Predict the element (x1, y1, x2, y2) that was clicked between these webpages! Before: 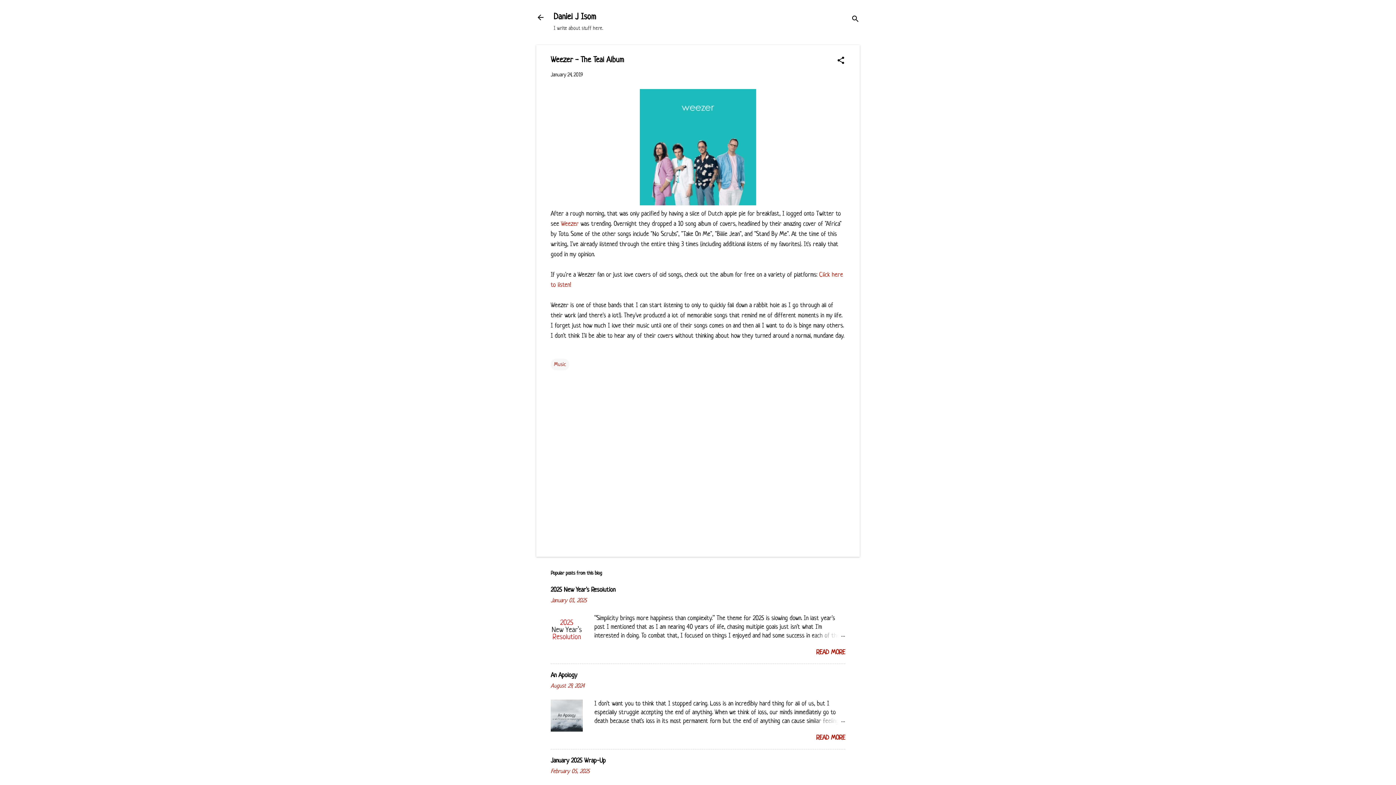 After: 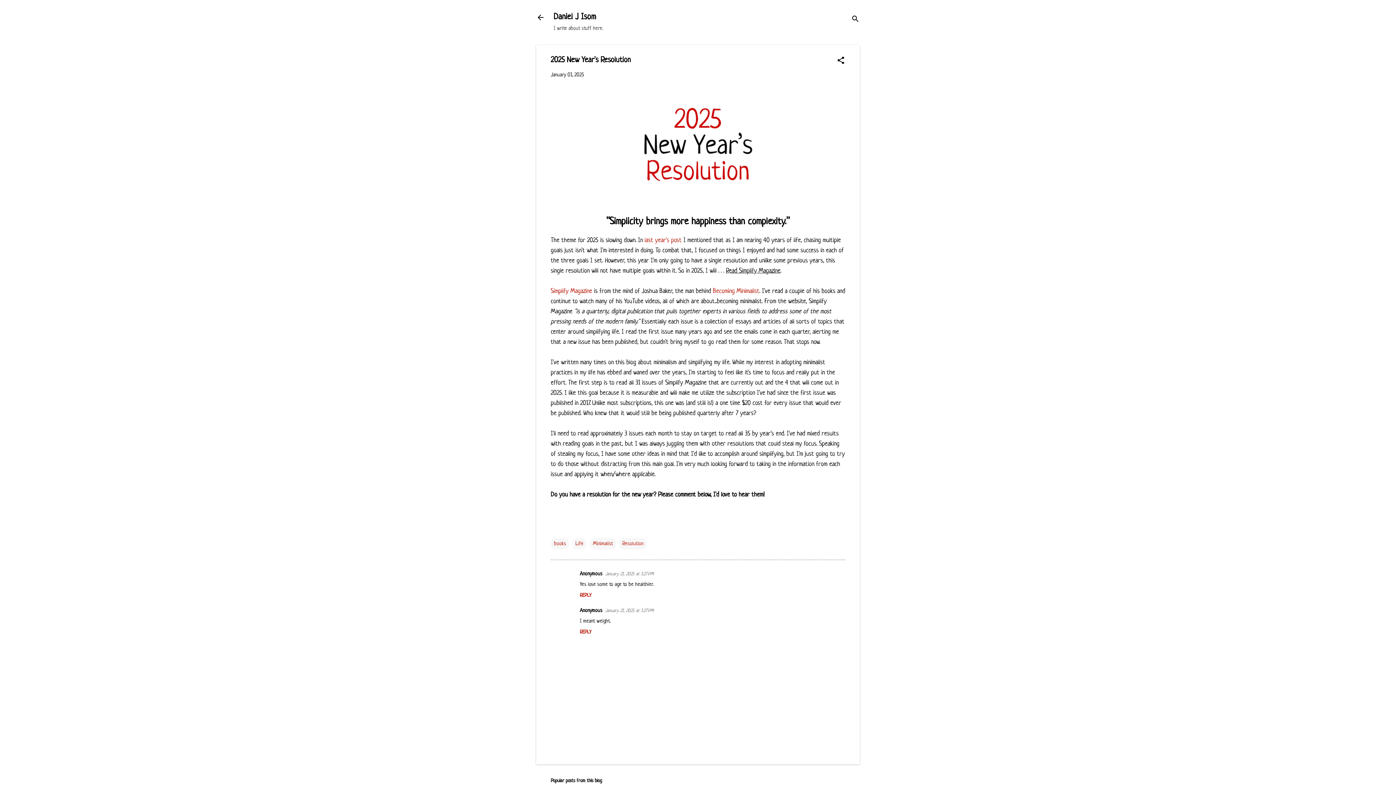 Action: bbox: (550, 586, 615, 593) label: 2025 New Year's Resolution